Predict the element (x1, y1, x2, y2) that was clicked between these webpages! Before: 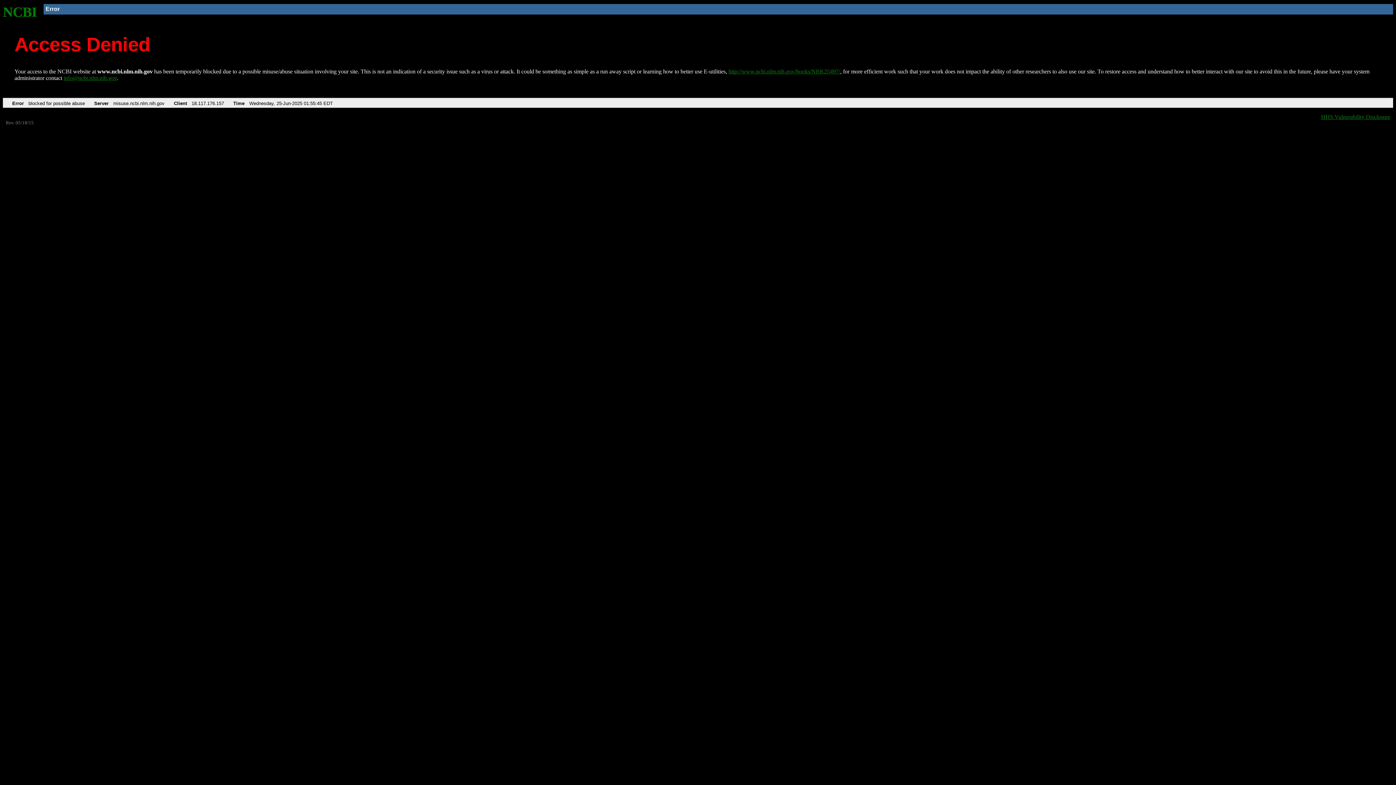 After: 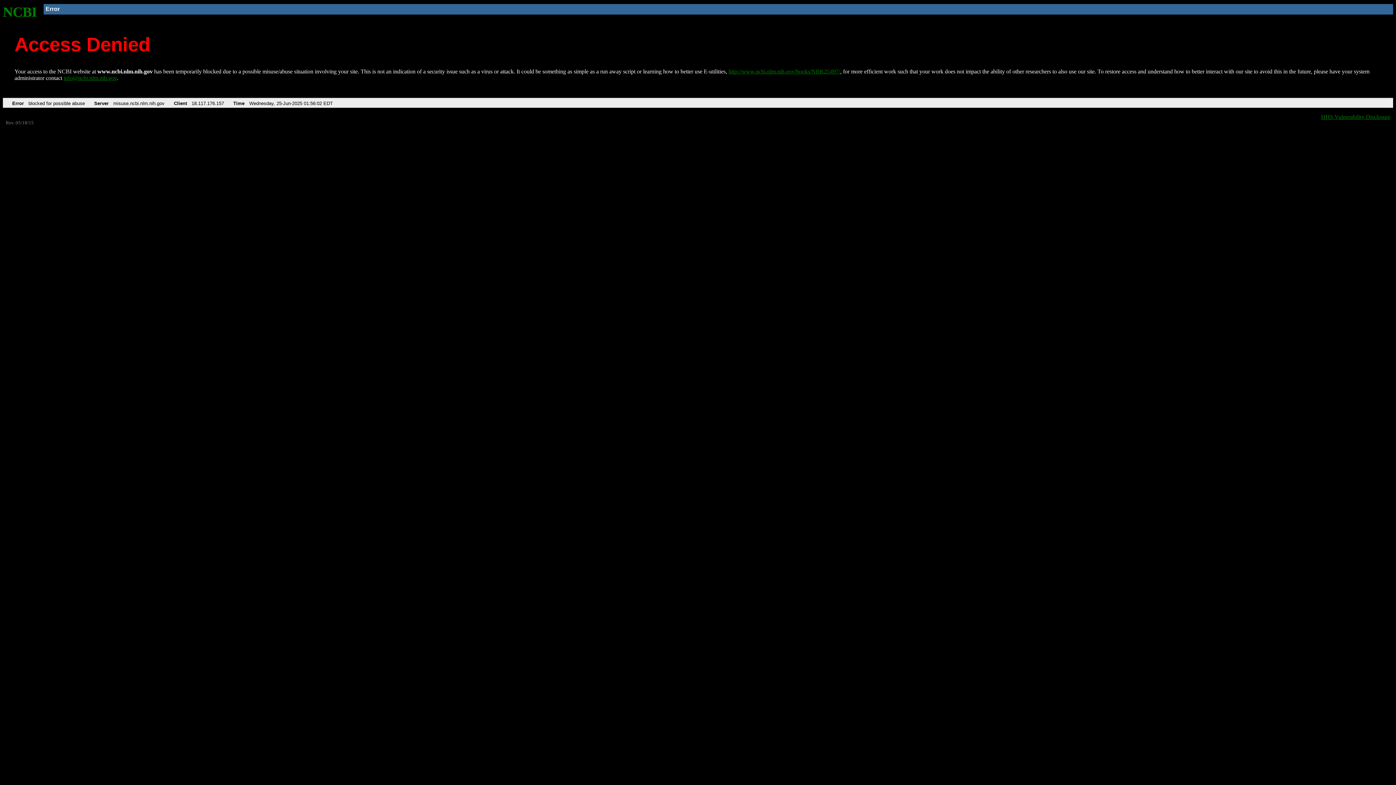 Action: bbox: (2, 4, 37, 19) label: NCBI